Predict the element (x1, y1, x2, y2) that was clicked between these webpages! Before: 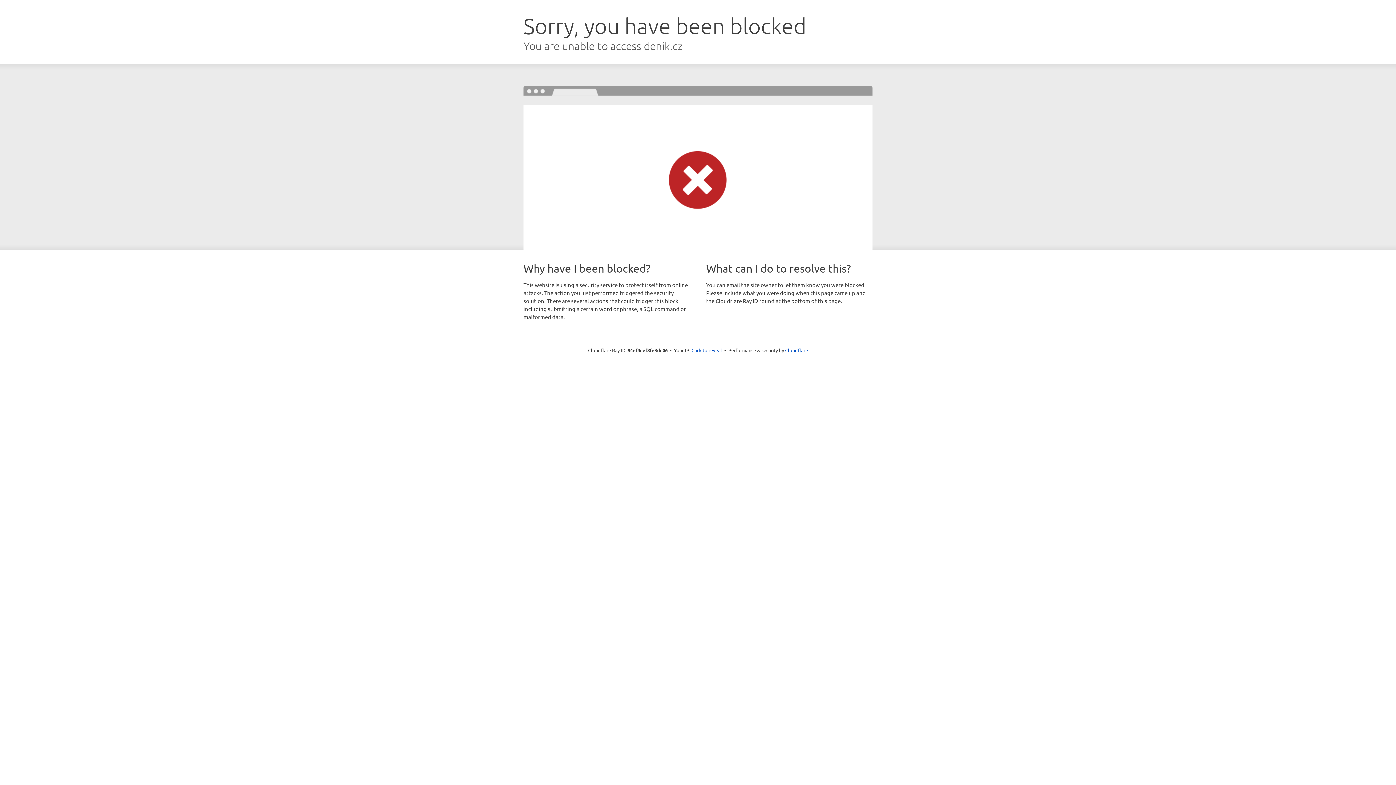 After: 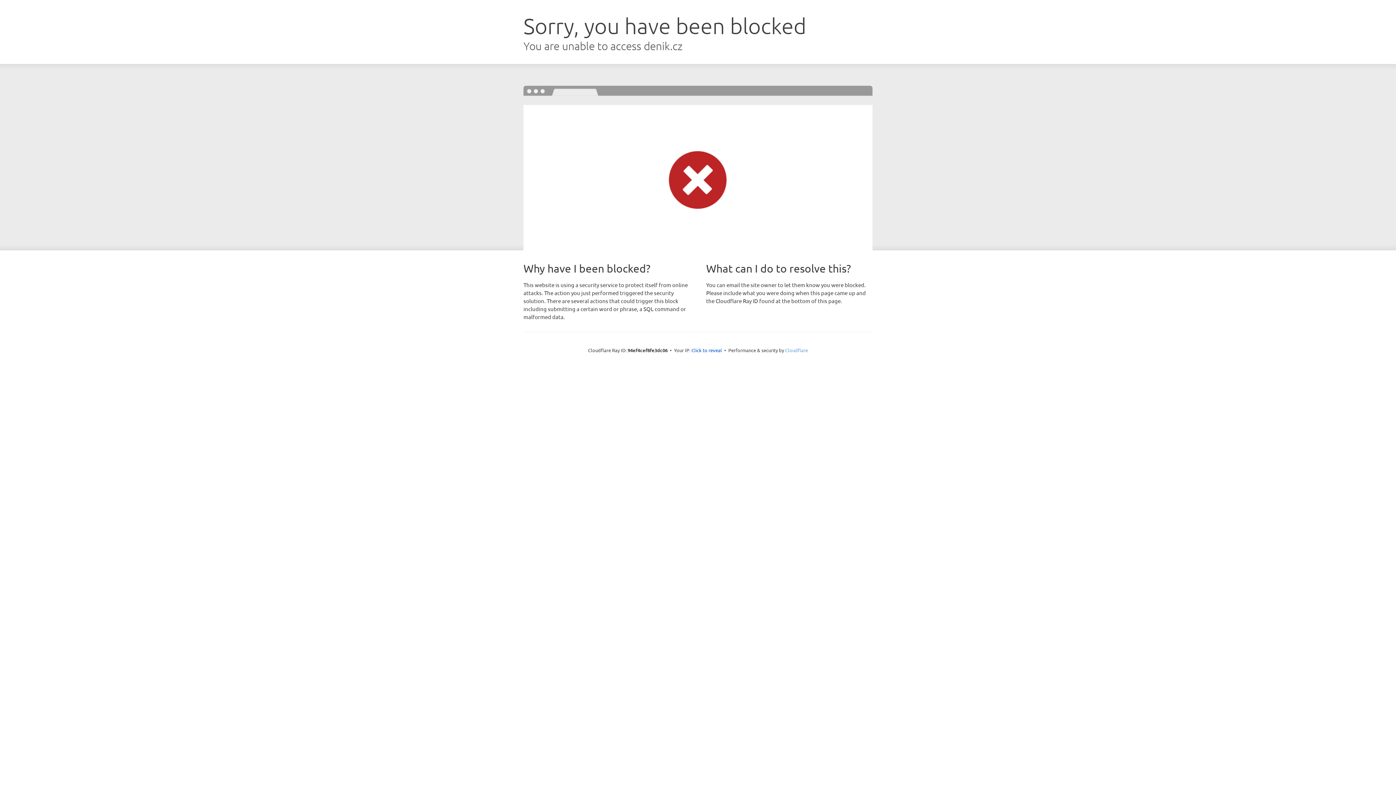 Action: bbox: (785, 347, 808, 353) label: Cloudflare